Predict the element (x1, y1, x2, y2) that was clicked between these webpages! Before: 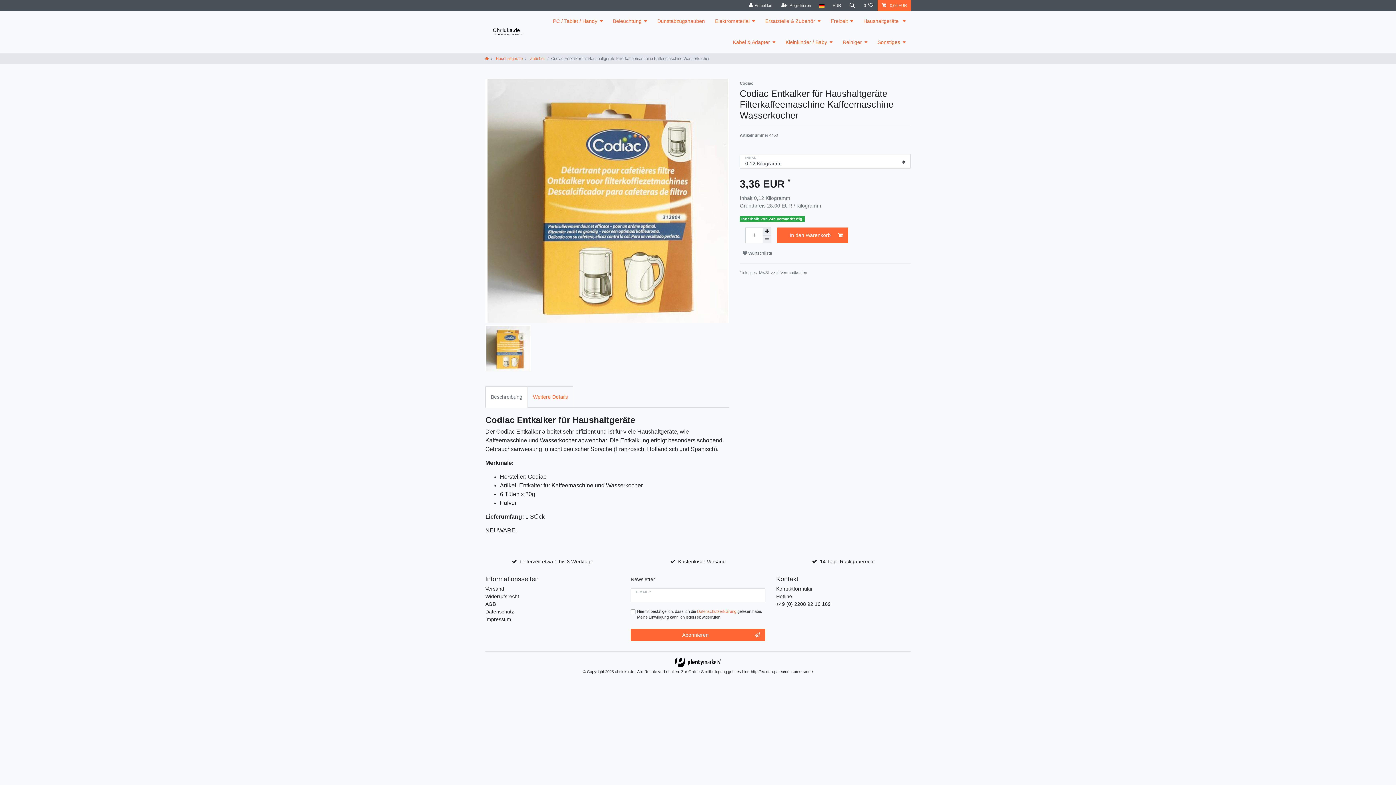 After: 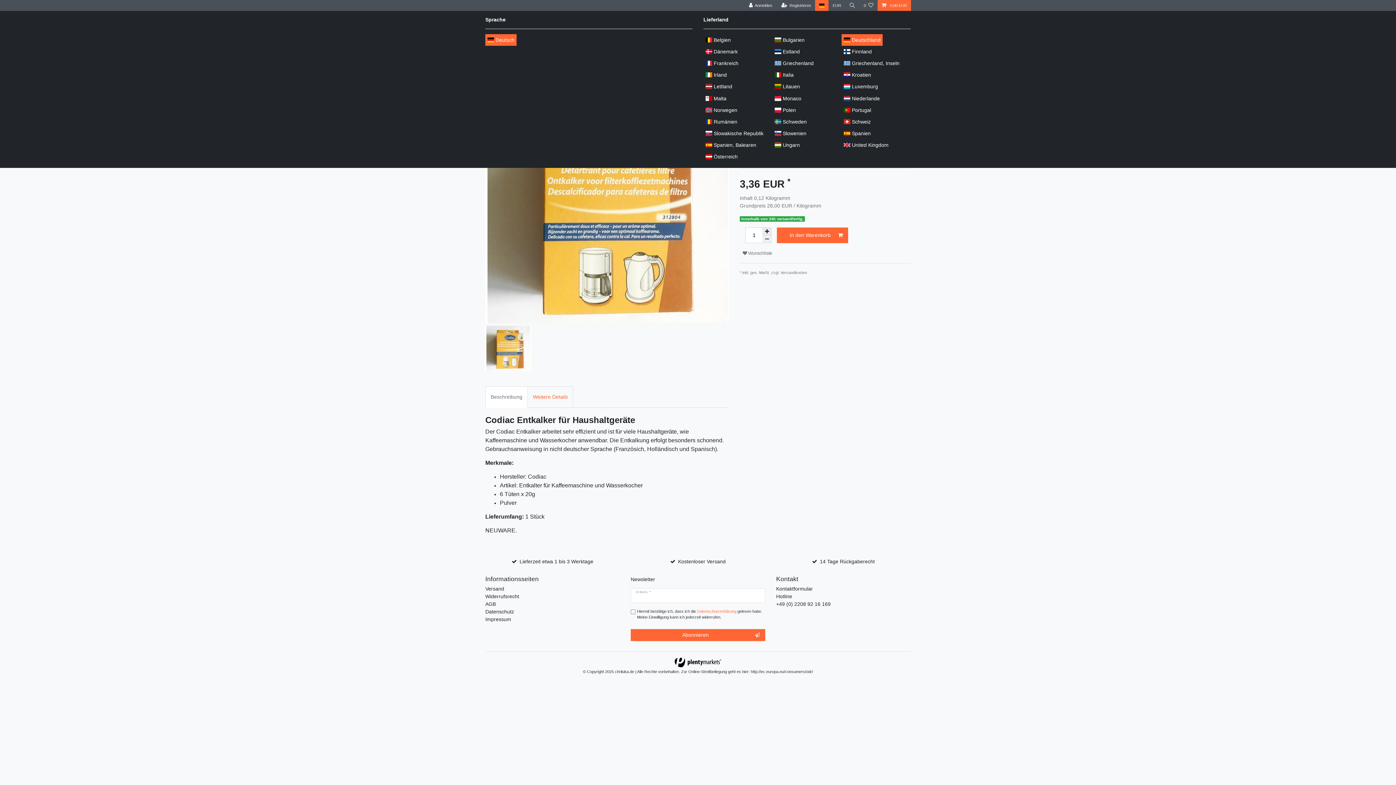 Action: bbox: (815, 0, 828, 10)